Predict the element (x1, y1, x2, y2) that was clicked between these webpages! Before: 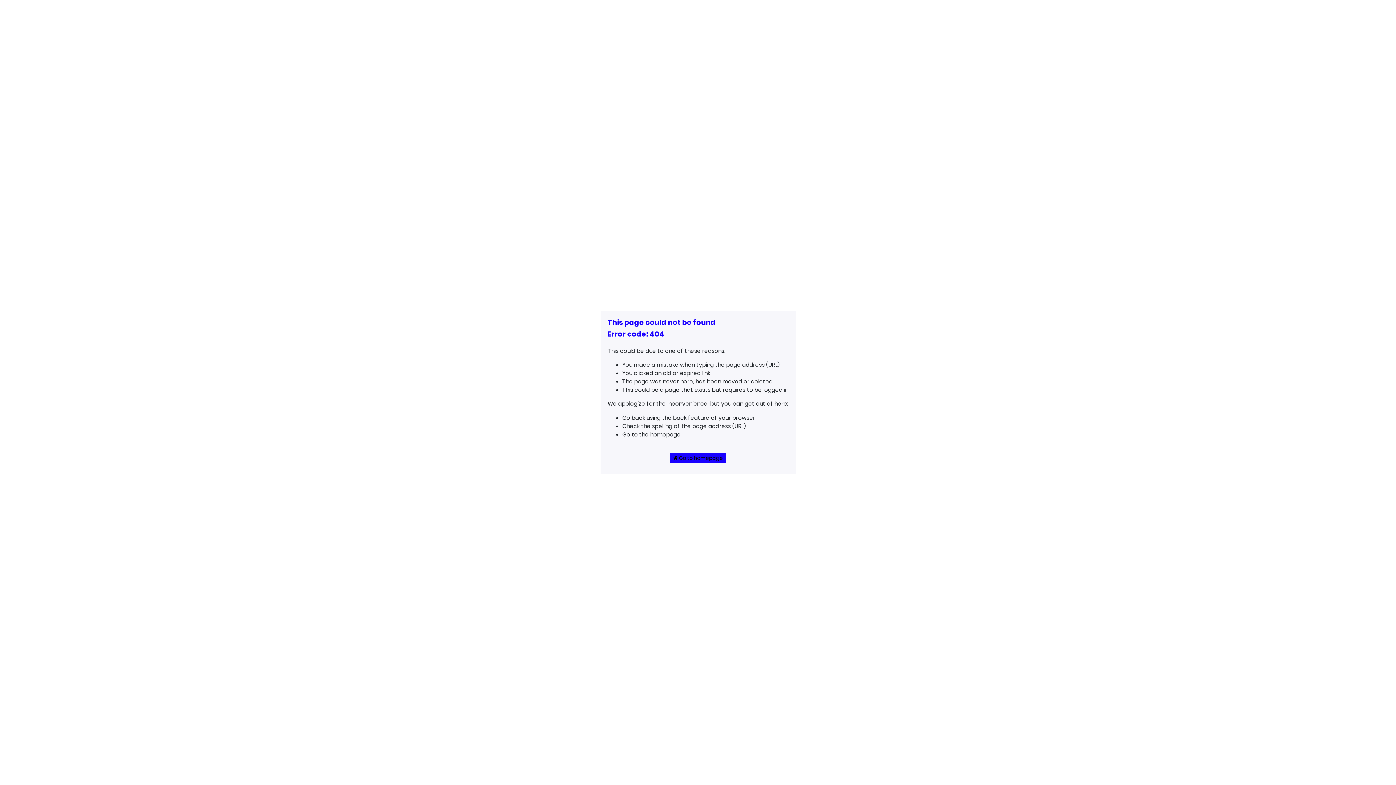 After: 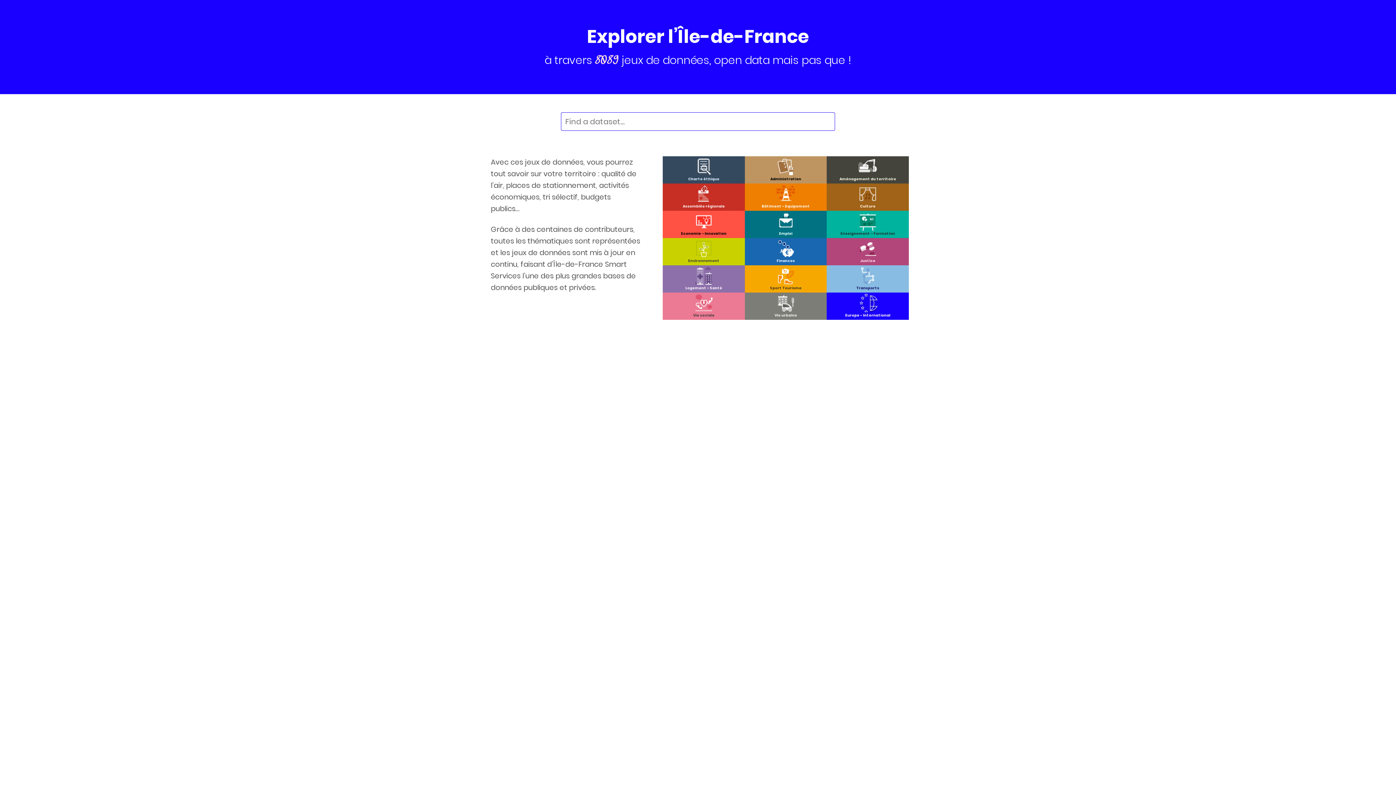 Action: bbox: (669, 452, 726, 463) label:  Go to homepage